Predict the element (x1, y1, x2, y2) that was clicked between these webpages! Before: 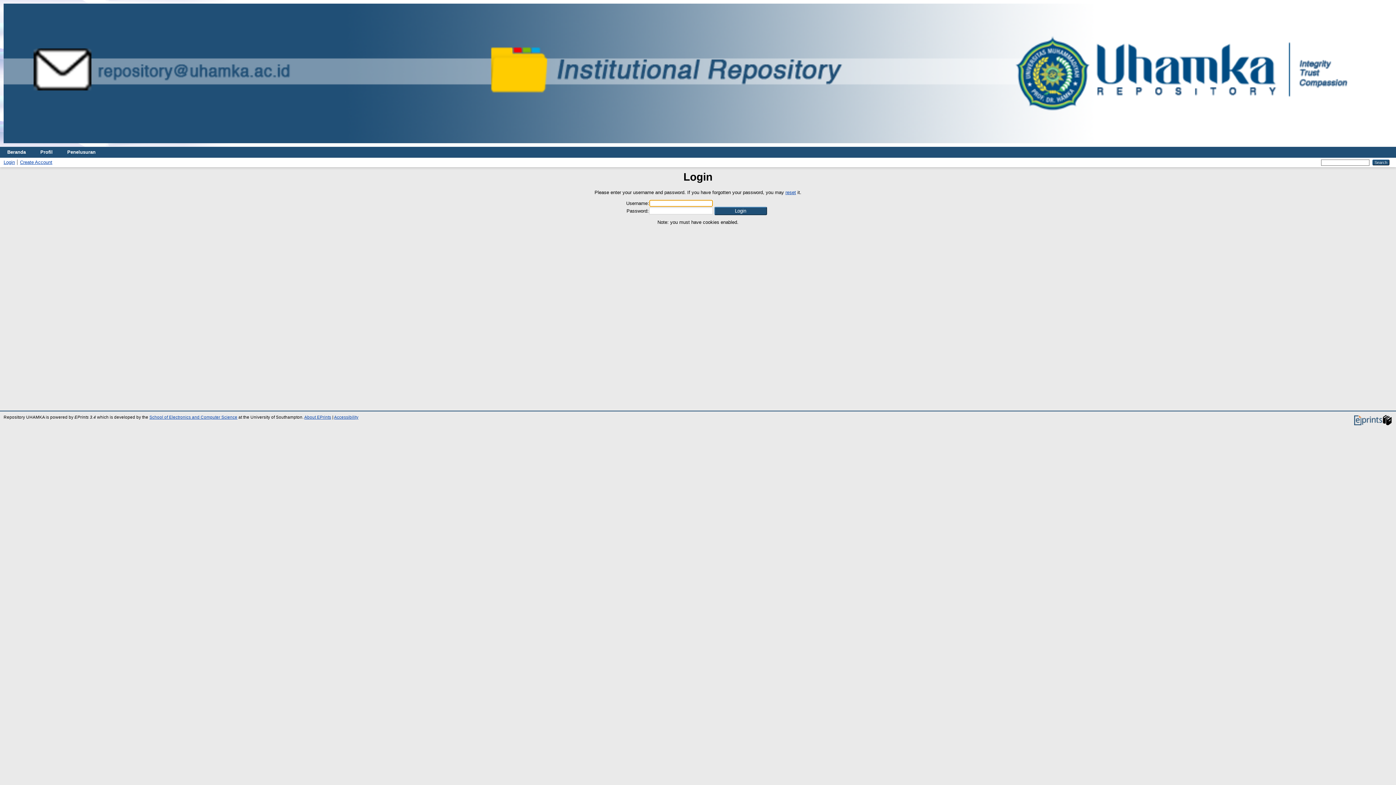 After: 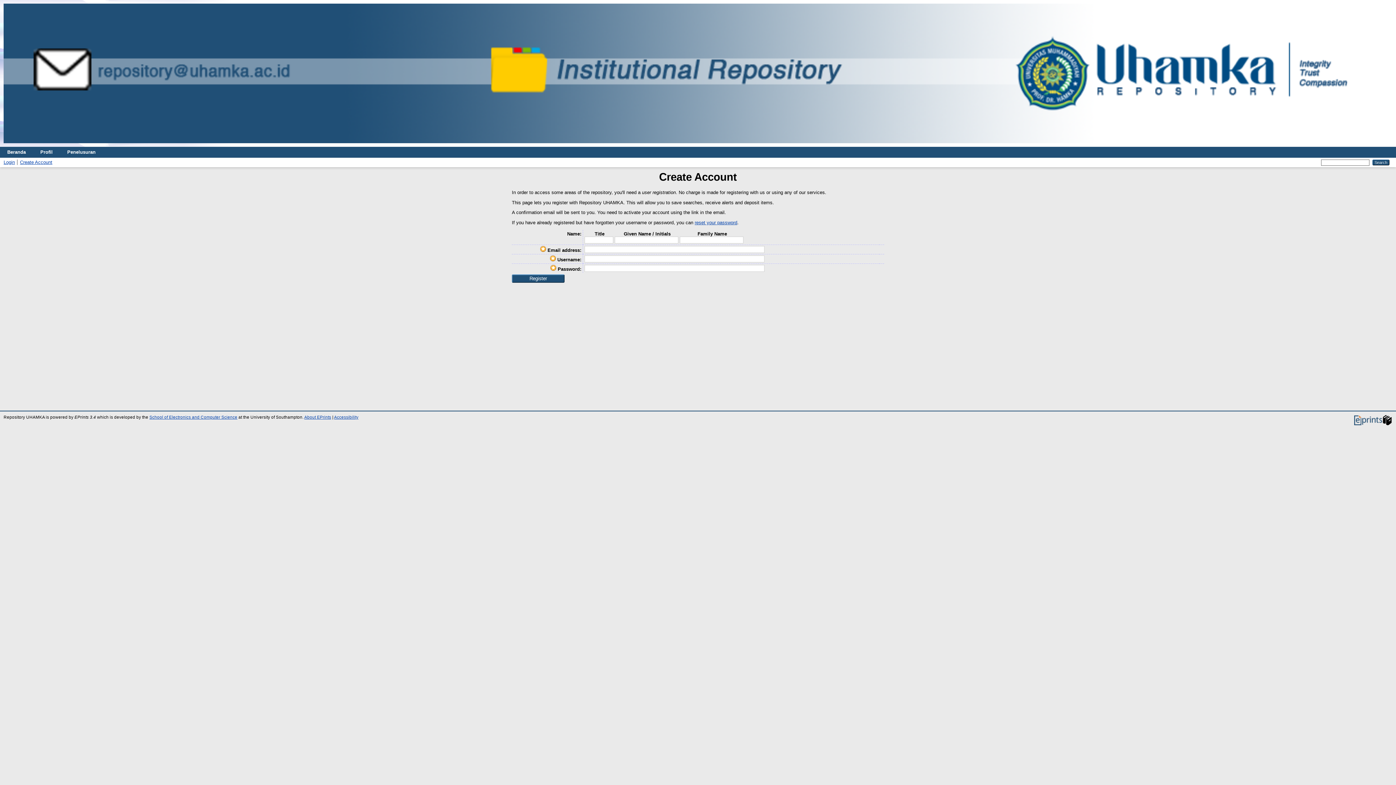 Action: label: Create Account bbox: (20, 159, 52, 165)